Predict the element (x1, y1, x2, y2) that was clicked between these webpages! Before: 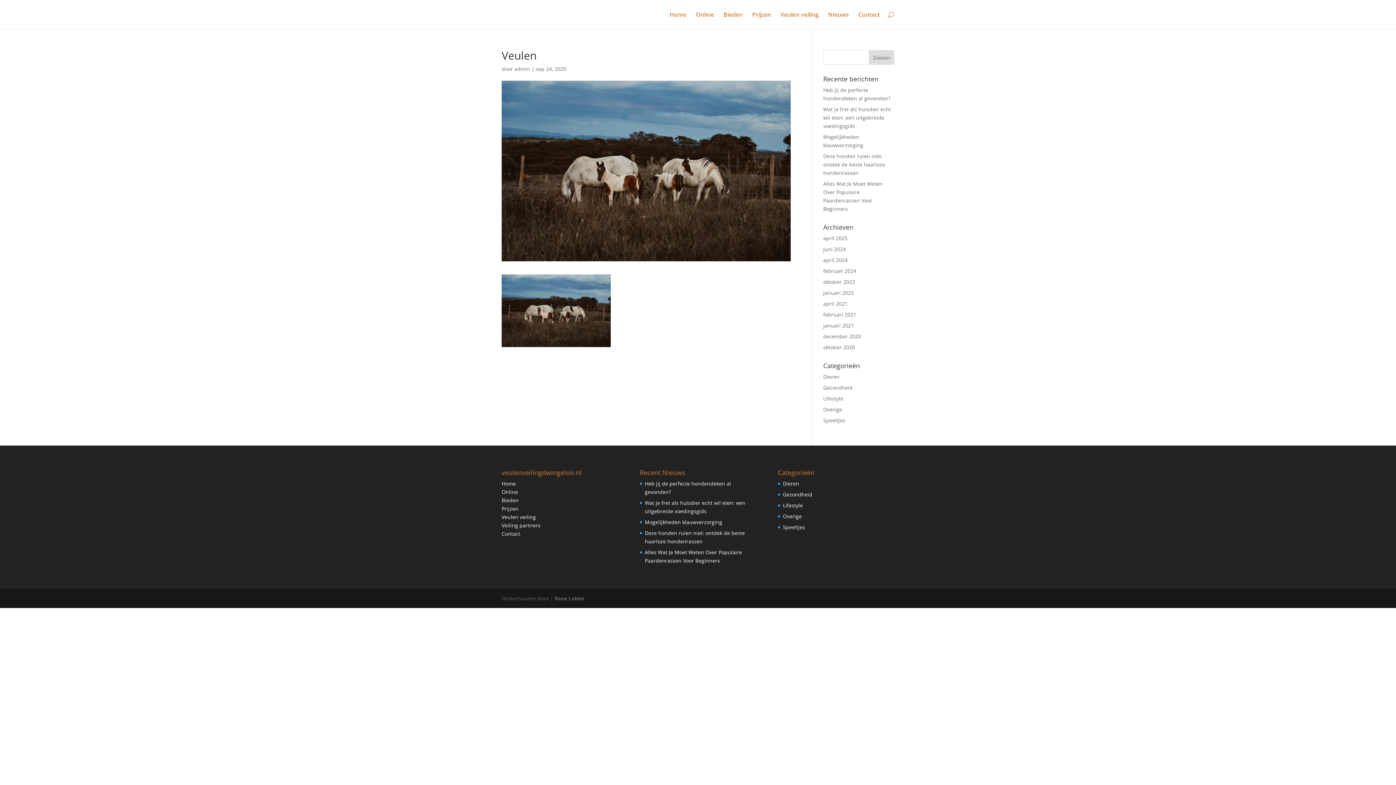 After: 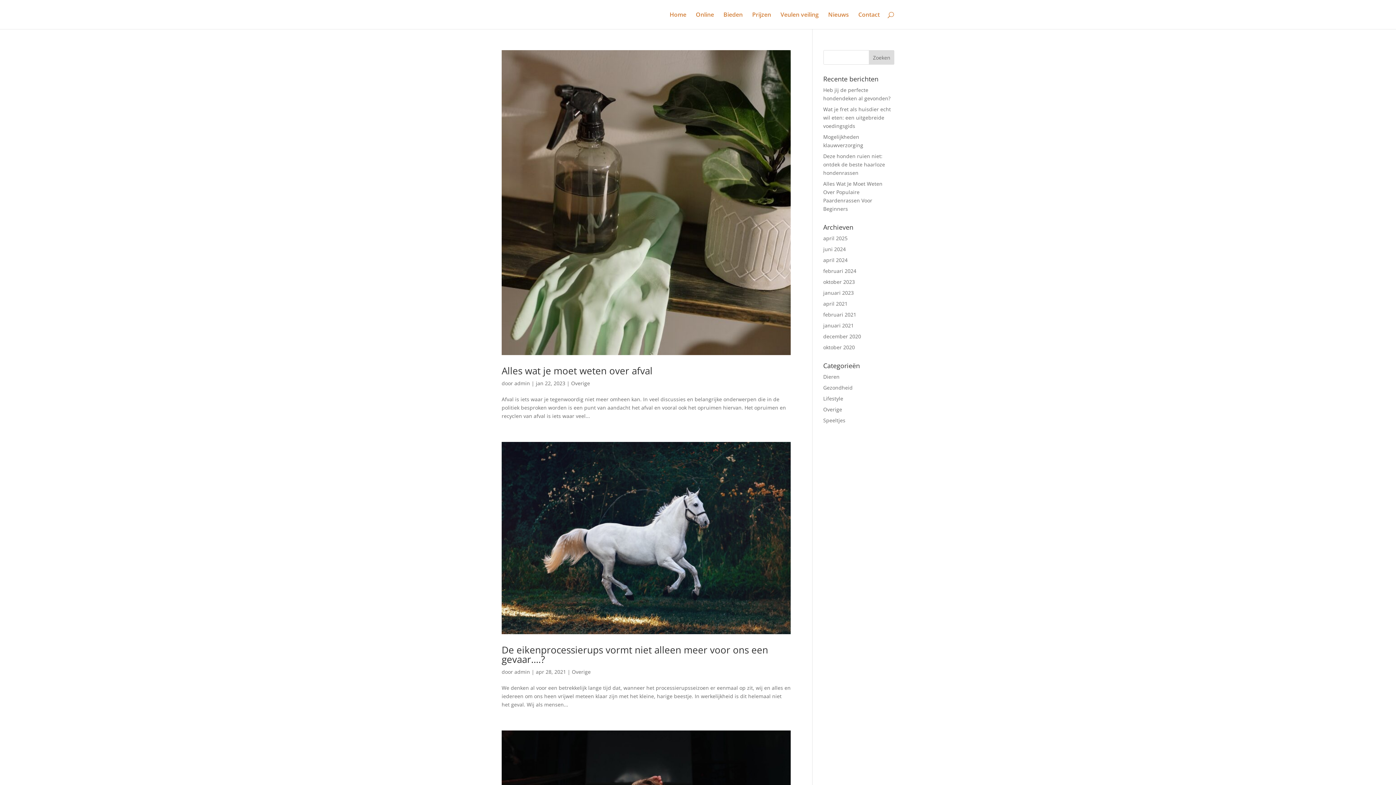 Action: label: Overige bbox: (783, 513, 802, 519)